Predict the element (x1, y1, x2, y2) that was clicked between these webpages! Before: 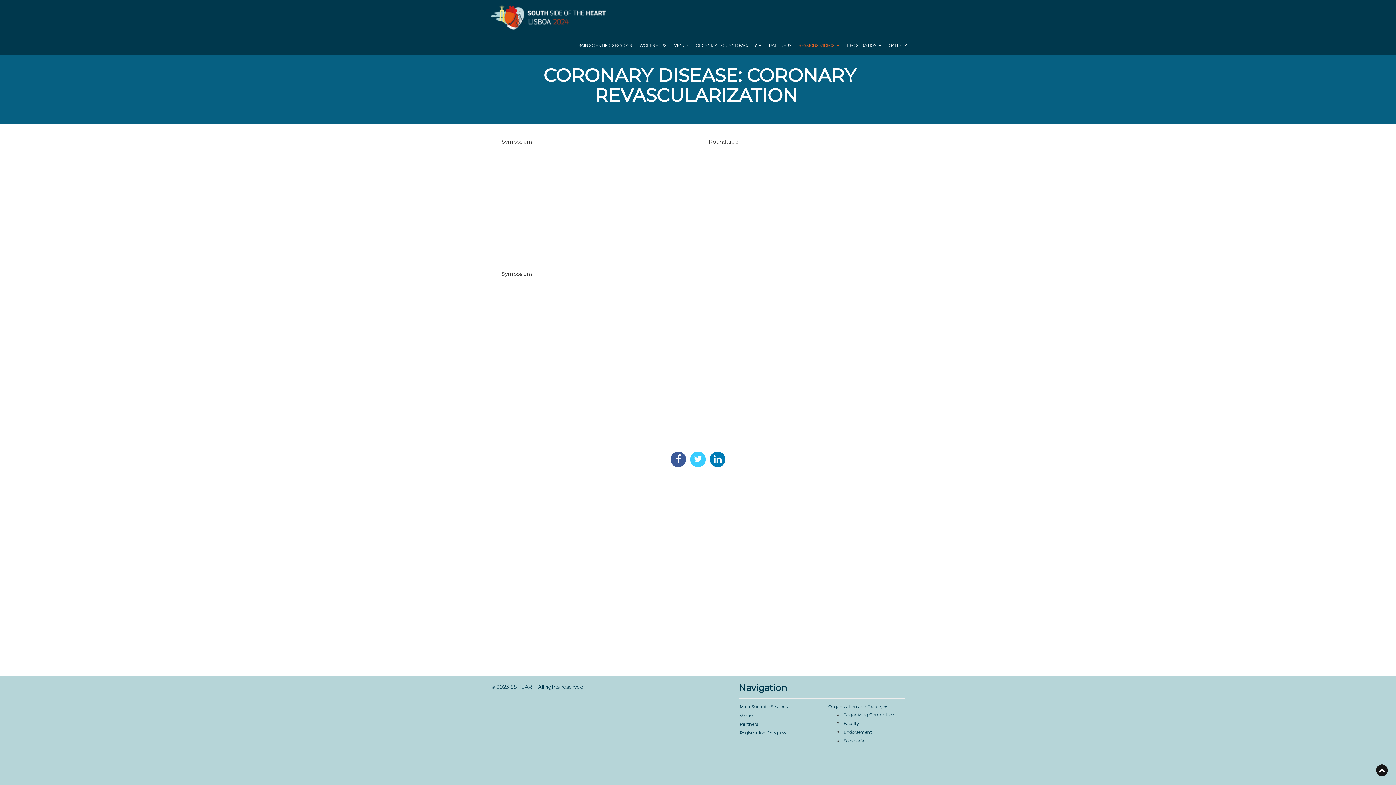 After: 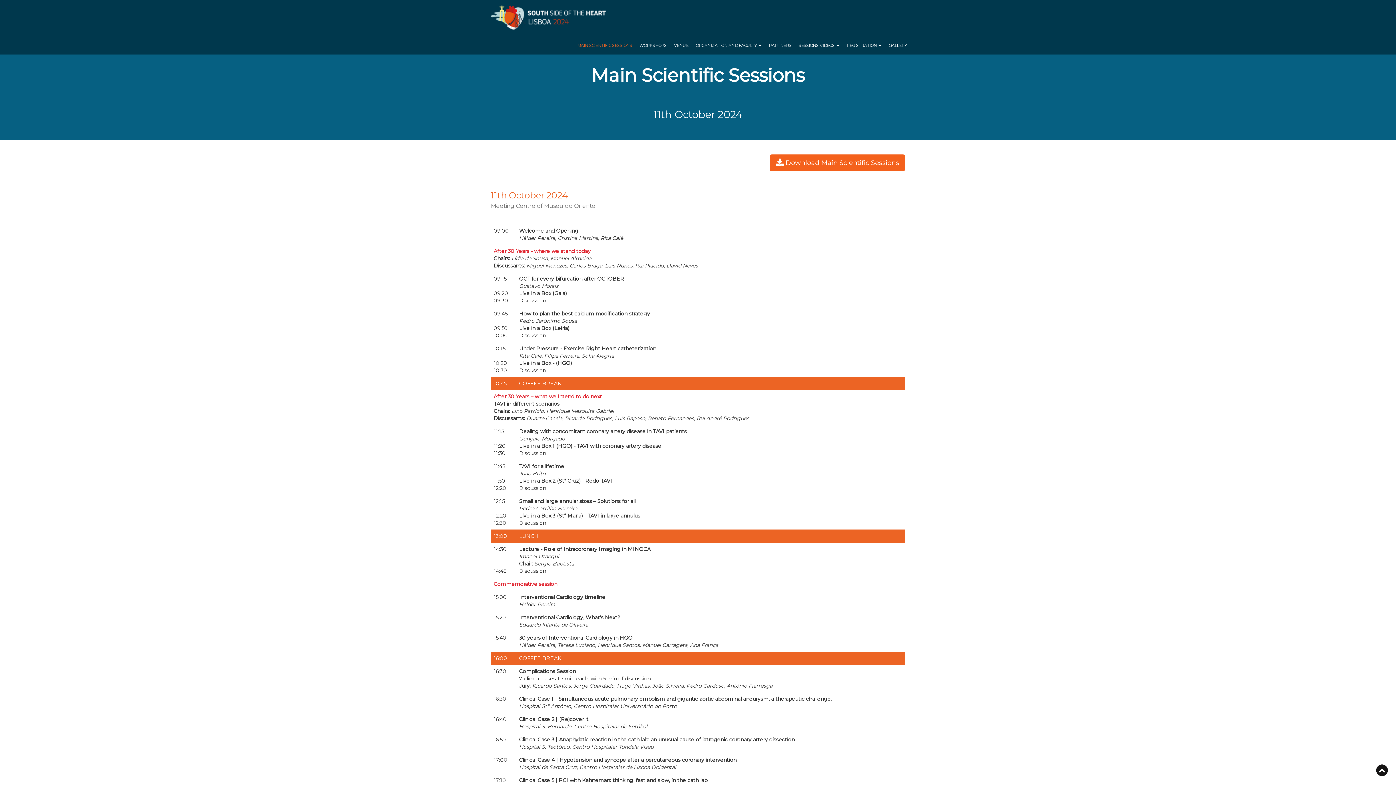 Action: bbox: (739, 704, 787, 709) label: Main Scientific Sessions